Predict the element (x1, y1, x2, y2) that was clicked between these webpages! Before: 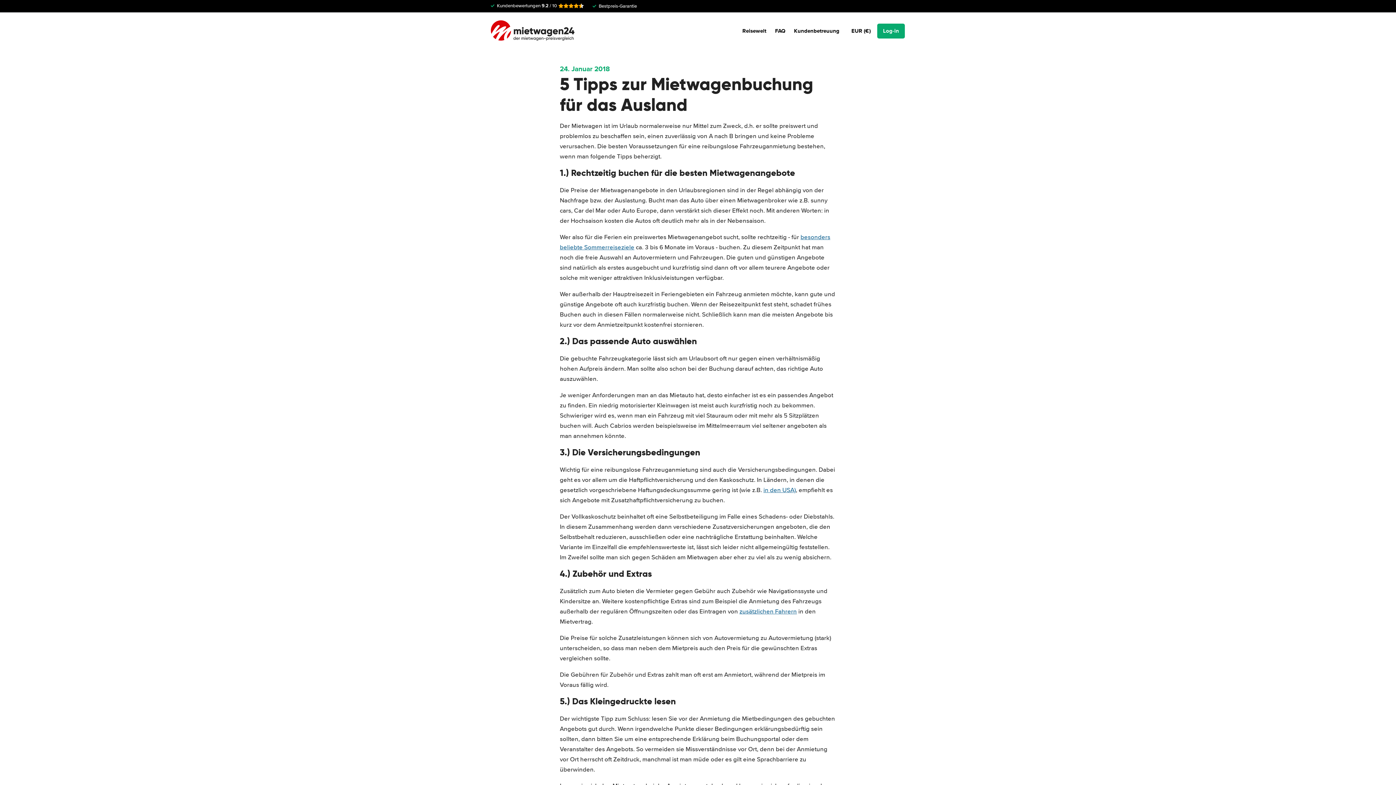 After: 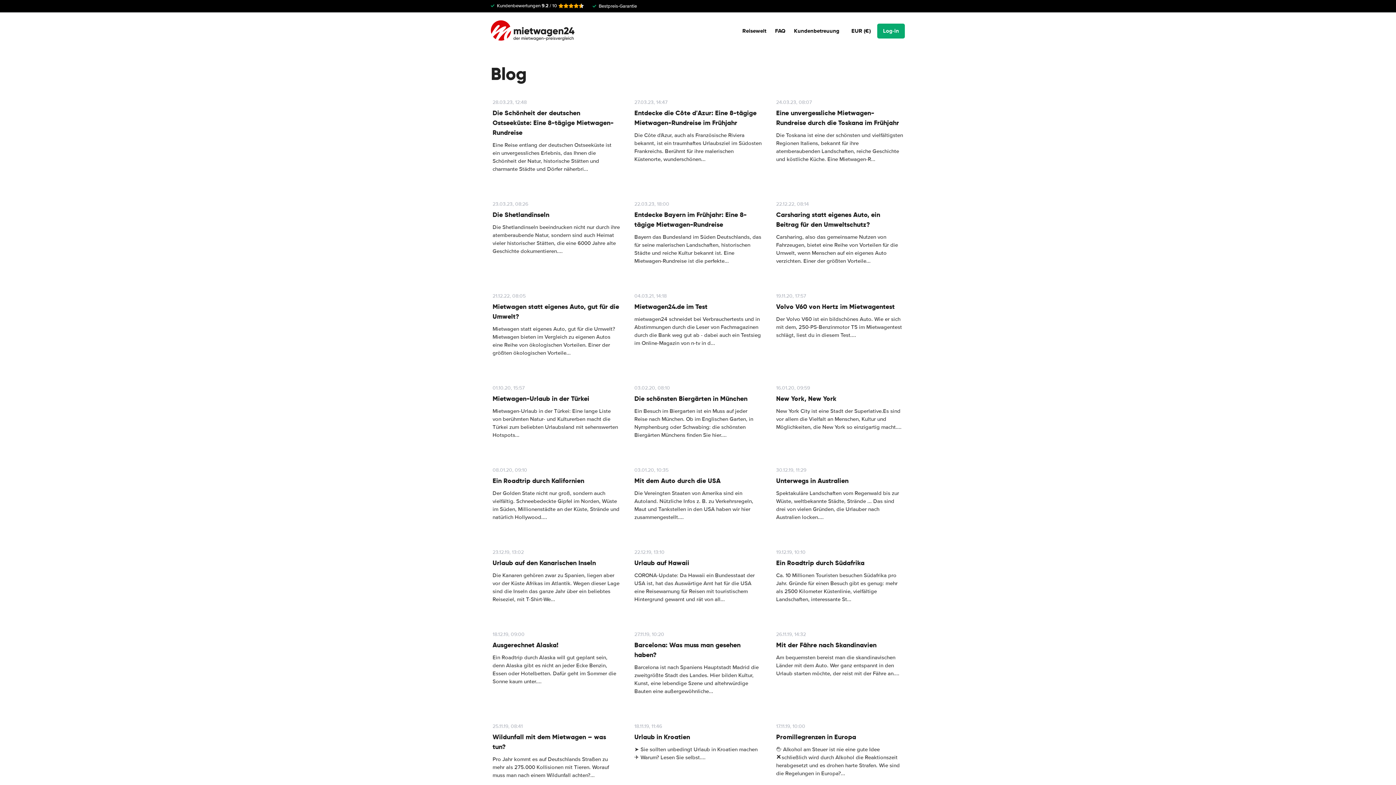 Action: label: Reisewelt bbox: (742, 26, 766, 34)